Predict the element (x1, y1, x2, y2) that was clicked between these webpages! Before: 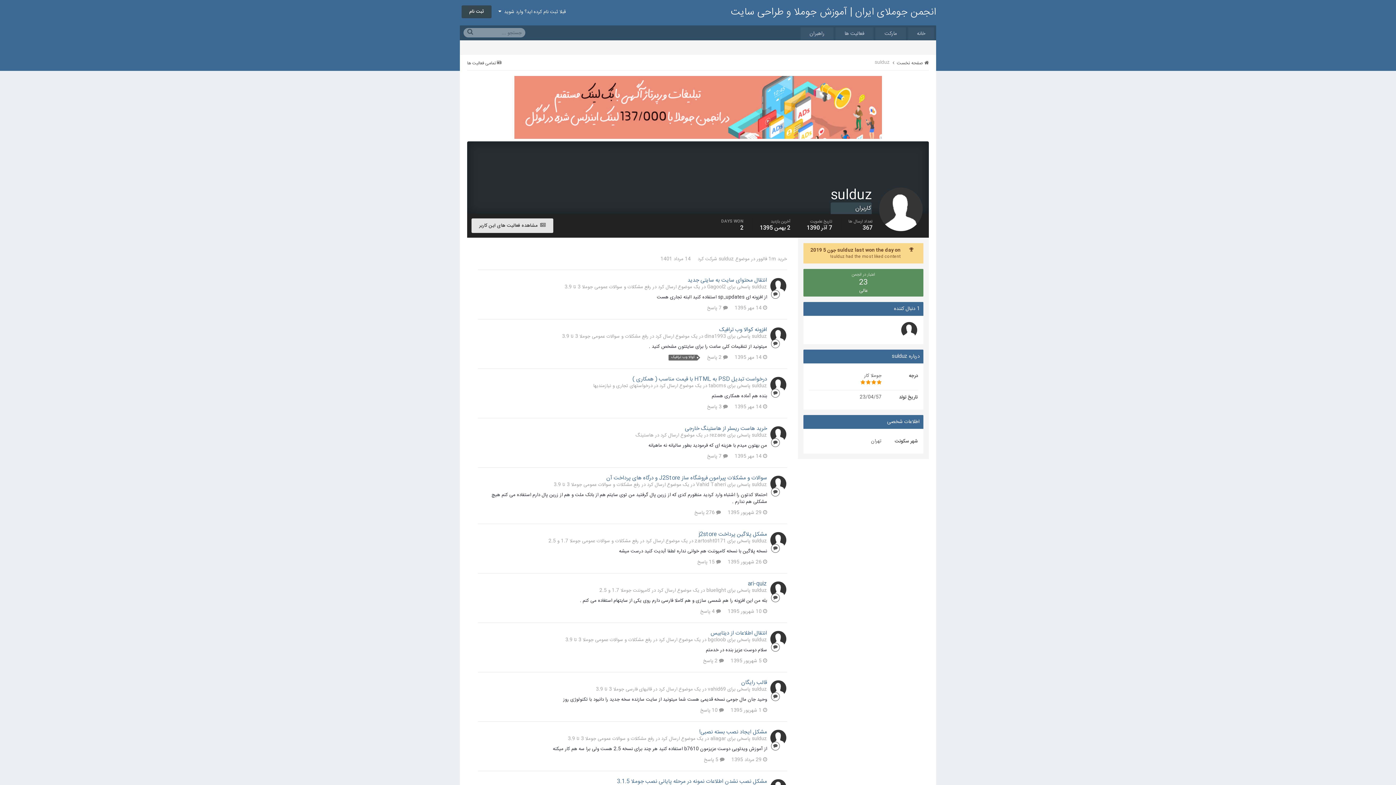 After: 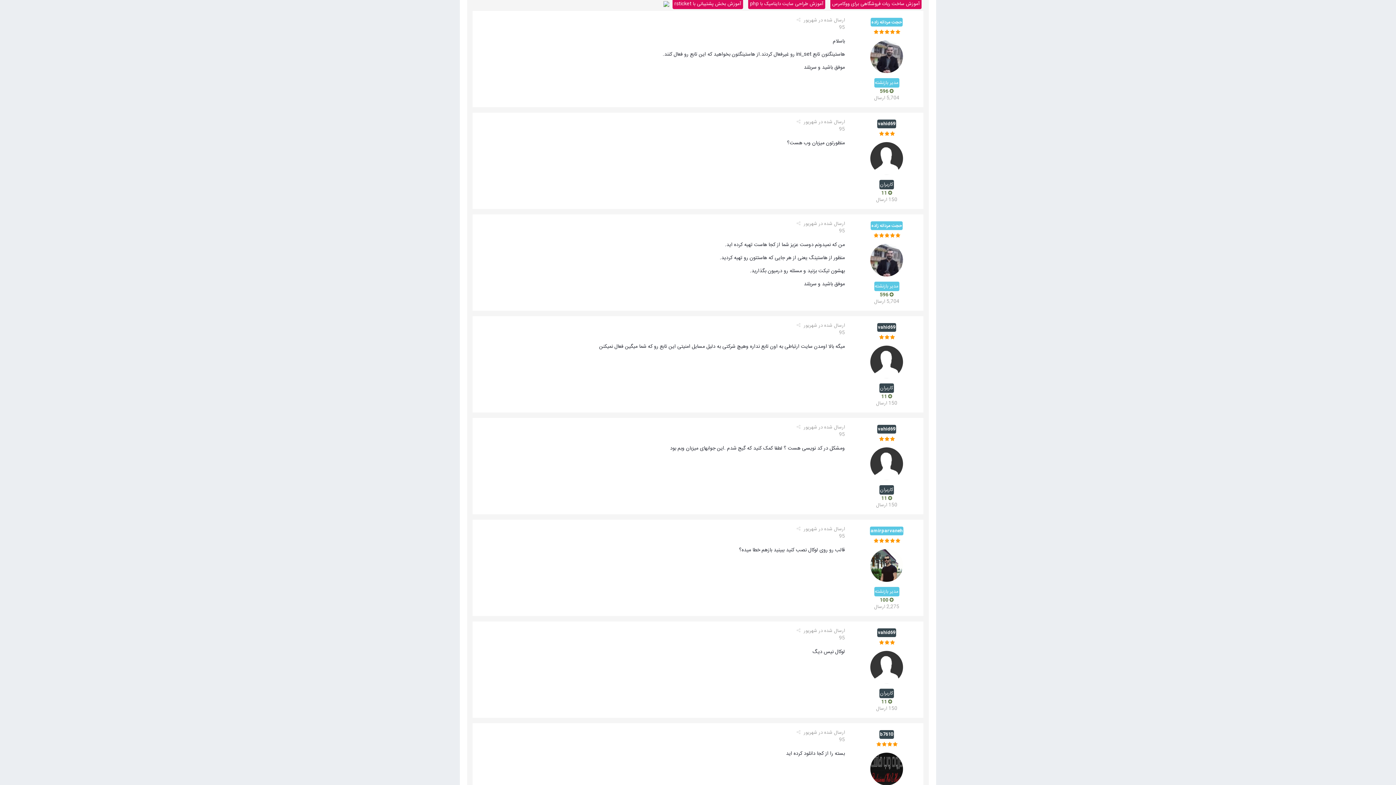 Action: label:  10 پاسخ bbox: (700, 706, 724, 714)